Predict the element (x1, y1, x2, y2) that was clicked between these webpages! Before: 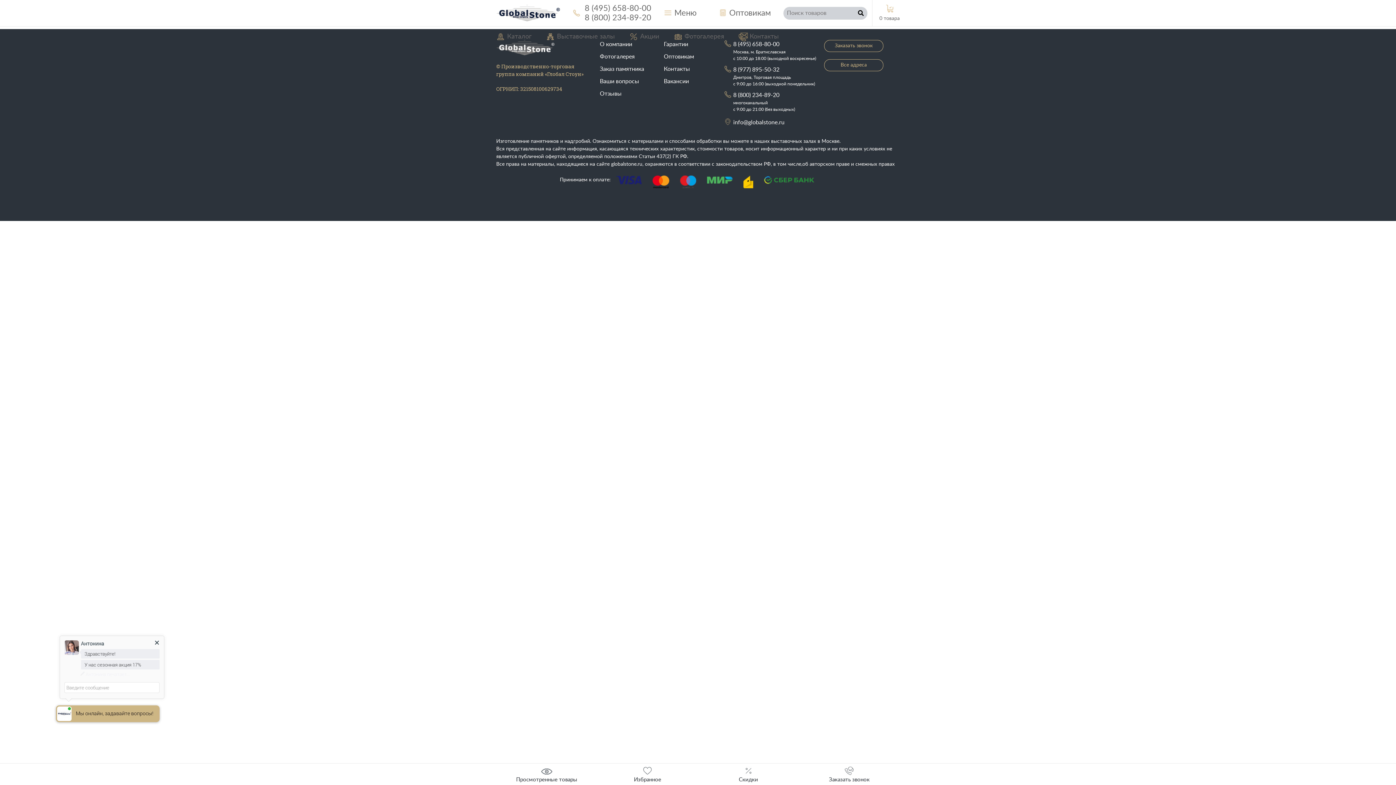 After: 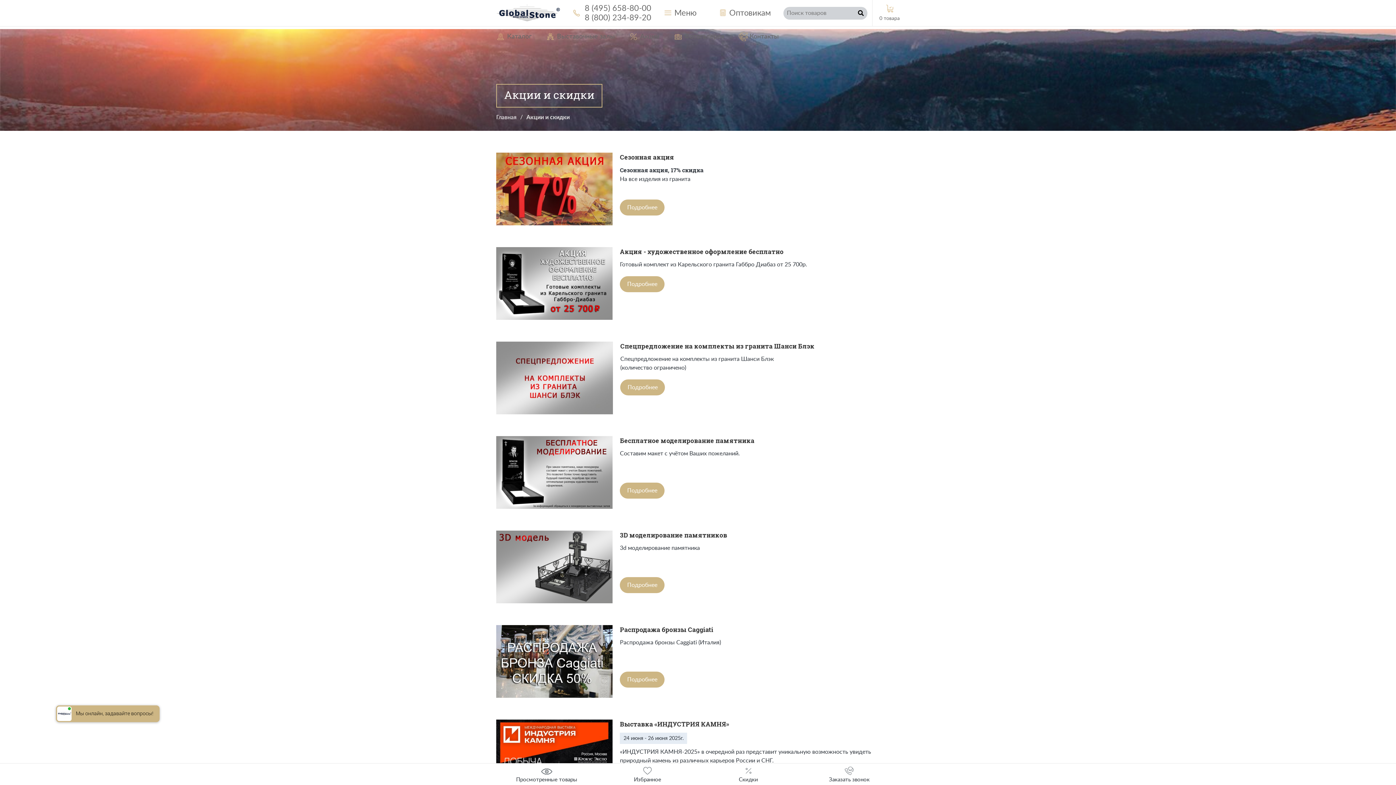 Action: label: Скидки bbox: (698, 764, 799, 785)